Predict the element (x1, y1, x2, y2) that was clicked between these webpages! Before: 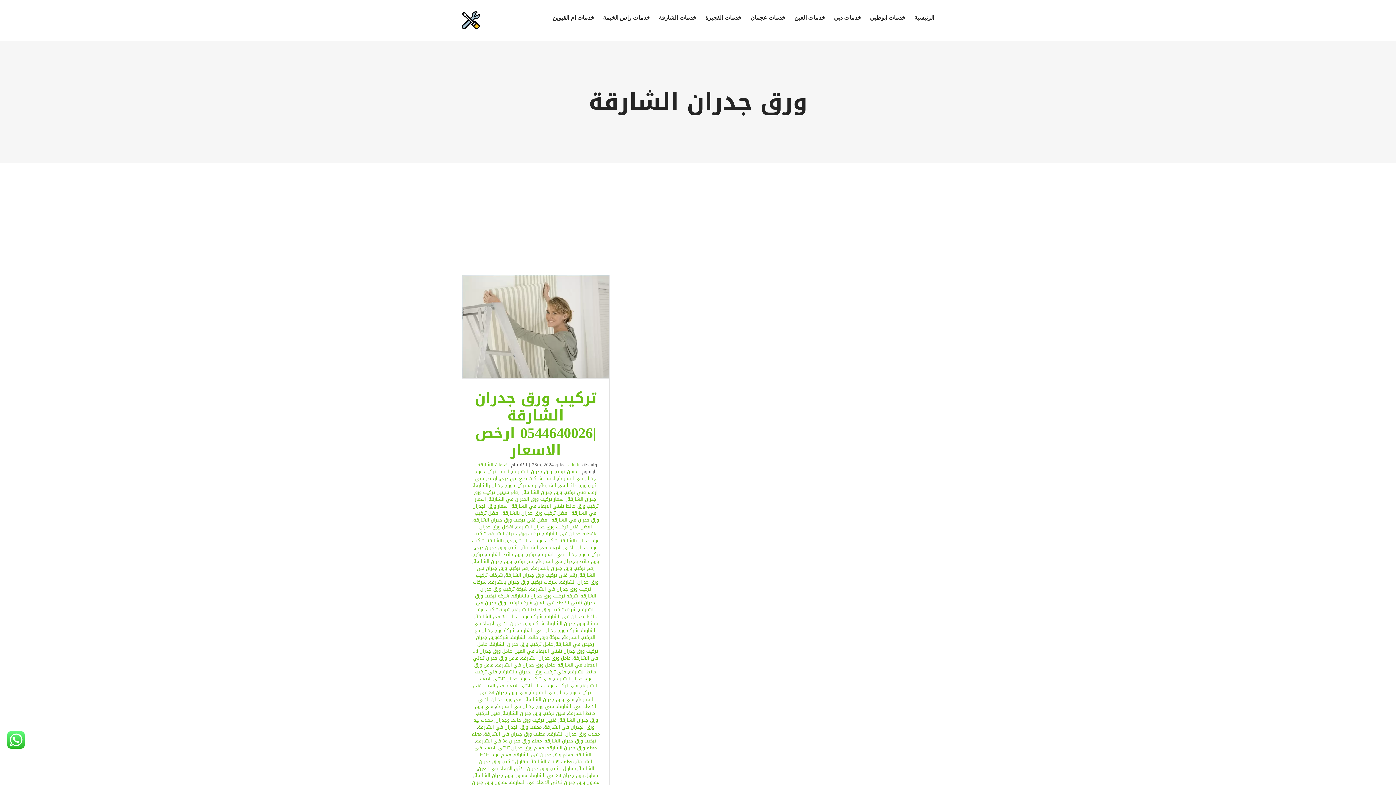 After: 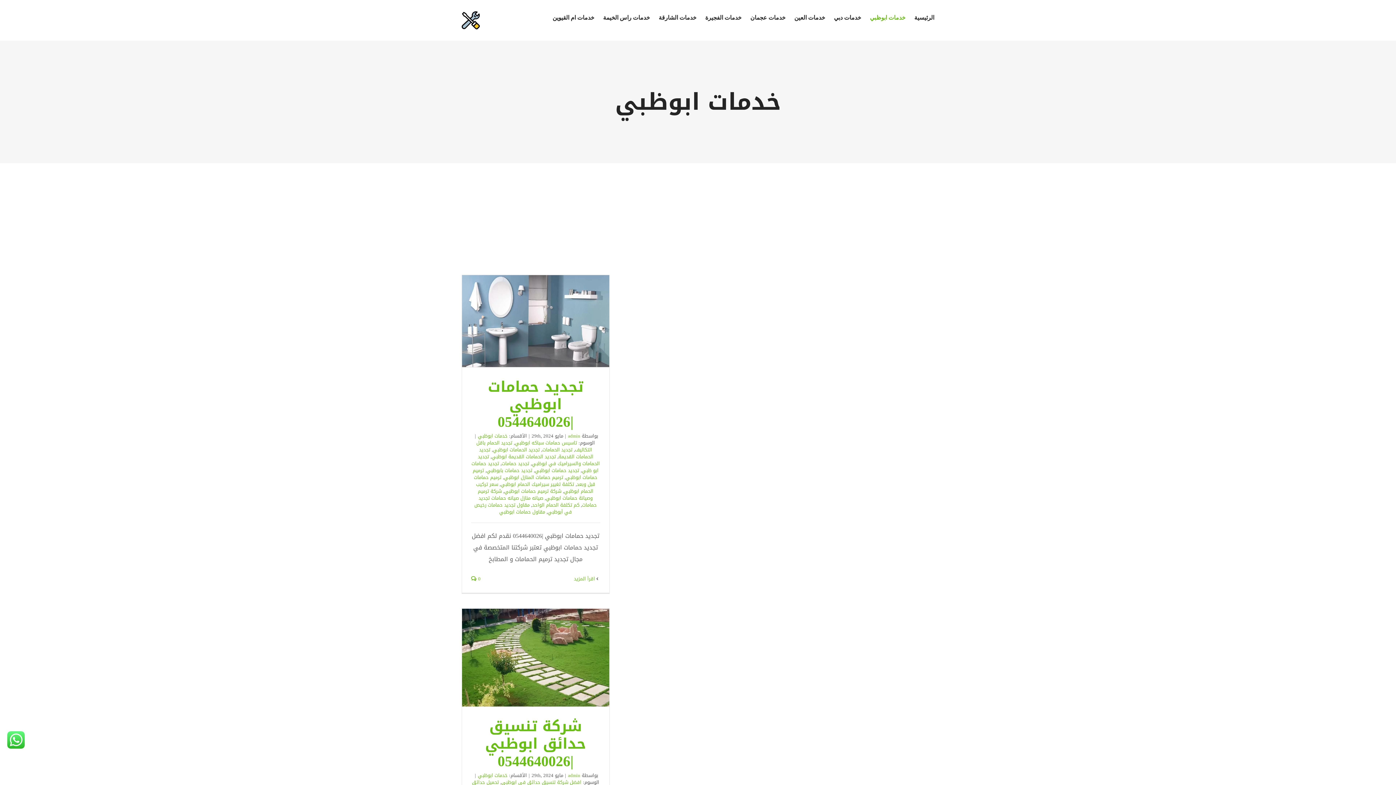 Action: label: خدمات ابوظبي bbox: (870, 0, 905, 35)